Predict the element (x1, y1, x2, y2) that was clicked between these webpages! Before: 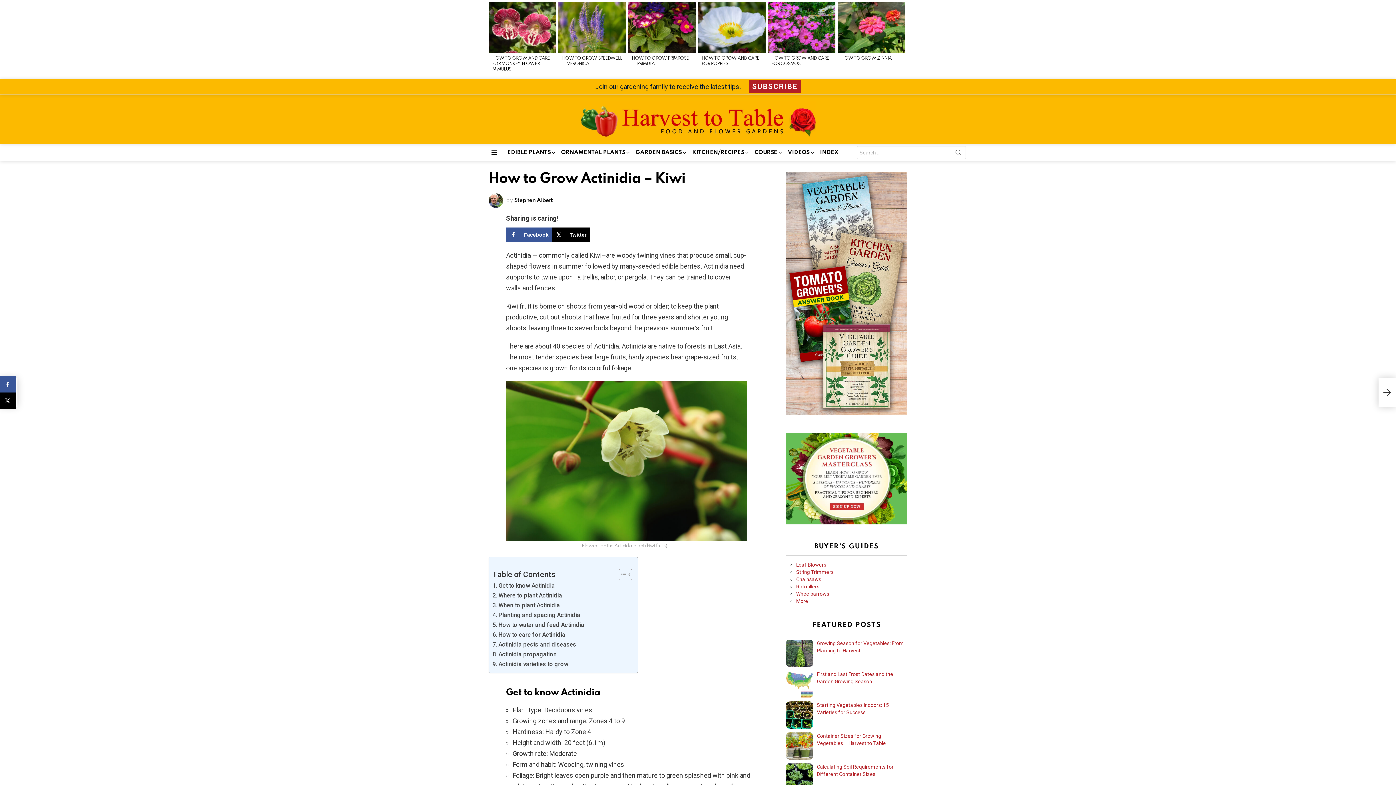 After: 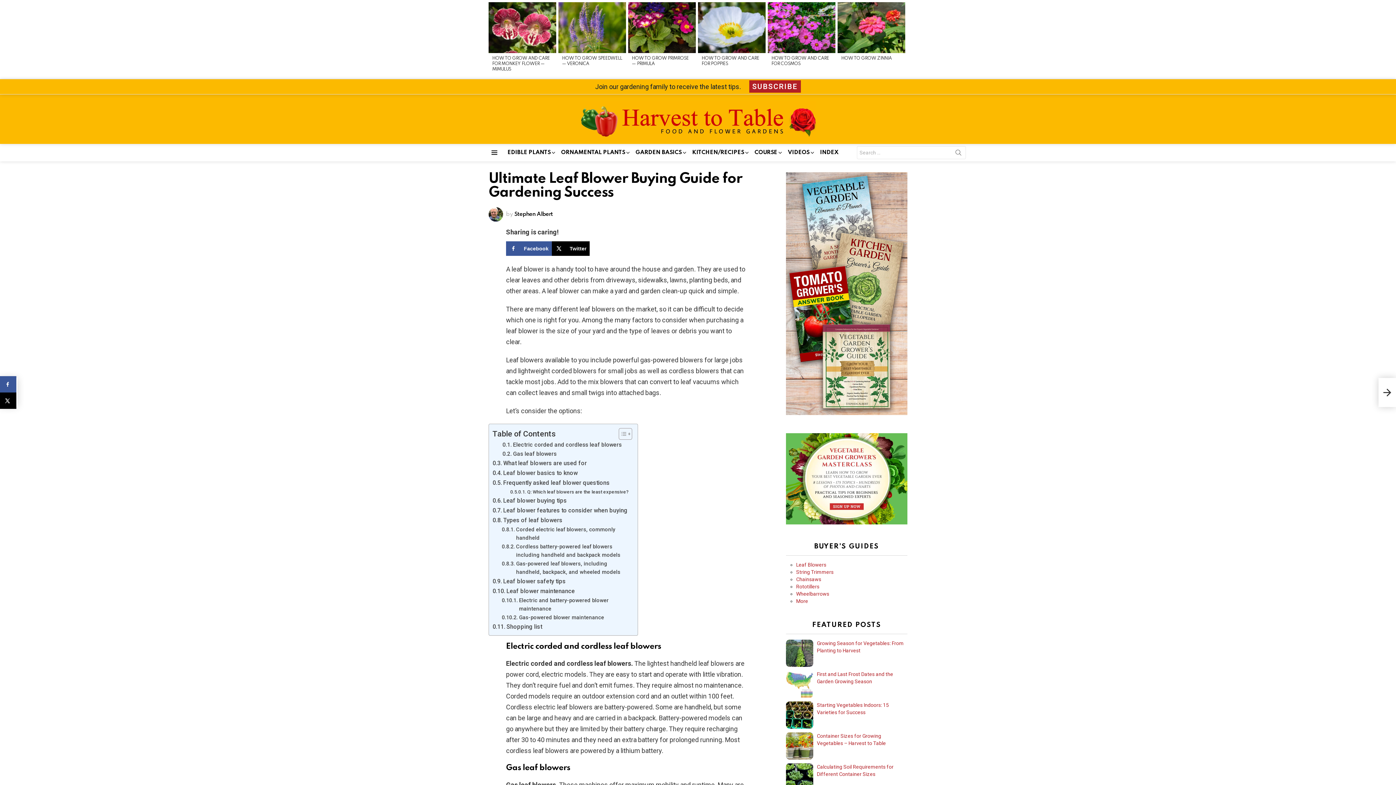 Action: label: Leaf Blowers bbox: (796, 562, 826, 567)